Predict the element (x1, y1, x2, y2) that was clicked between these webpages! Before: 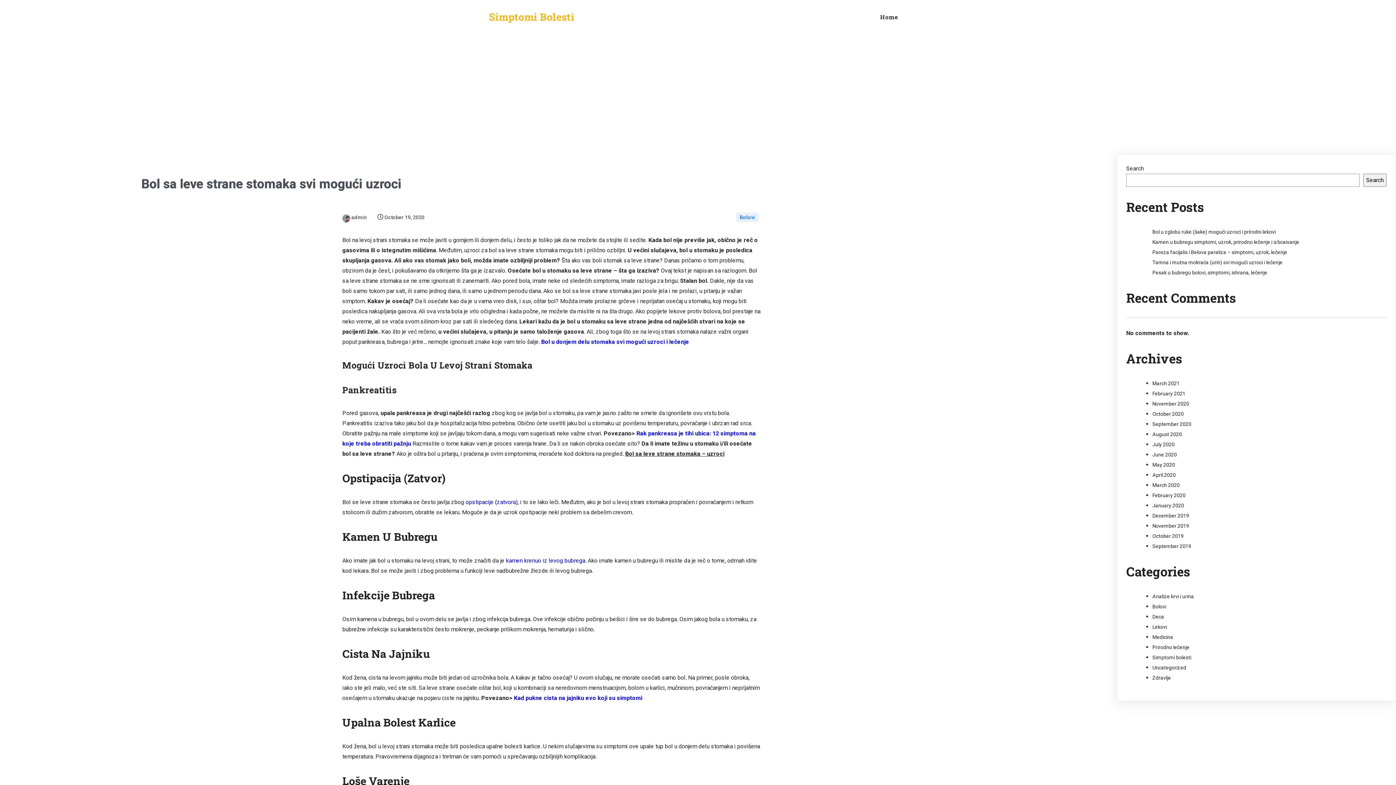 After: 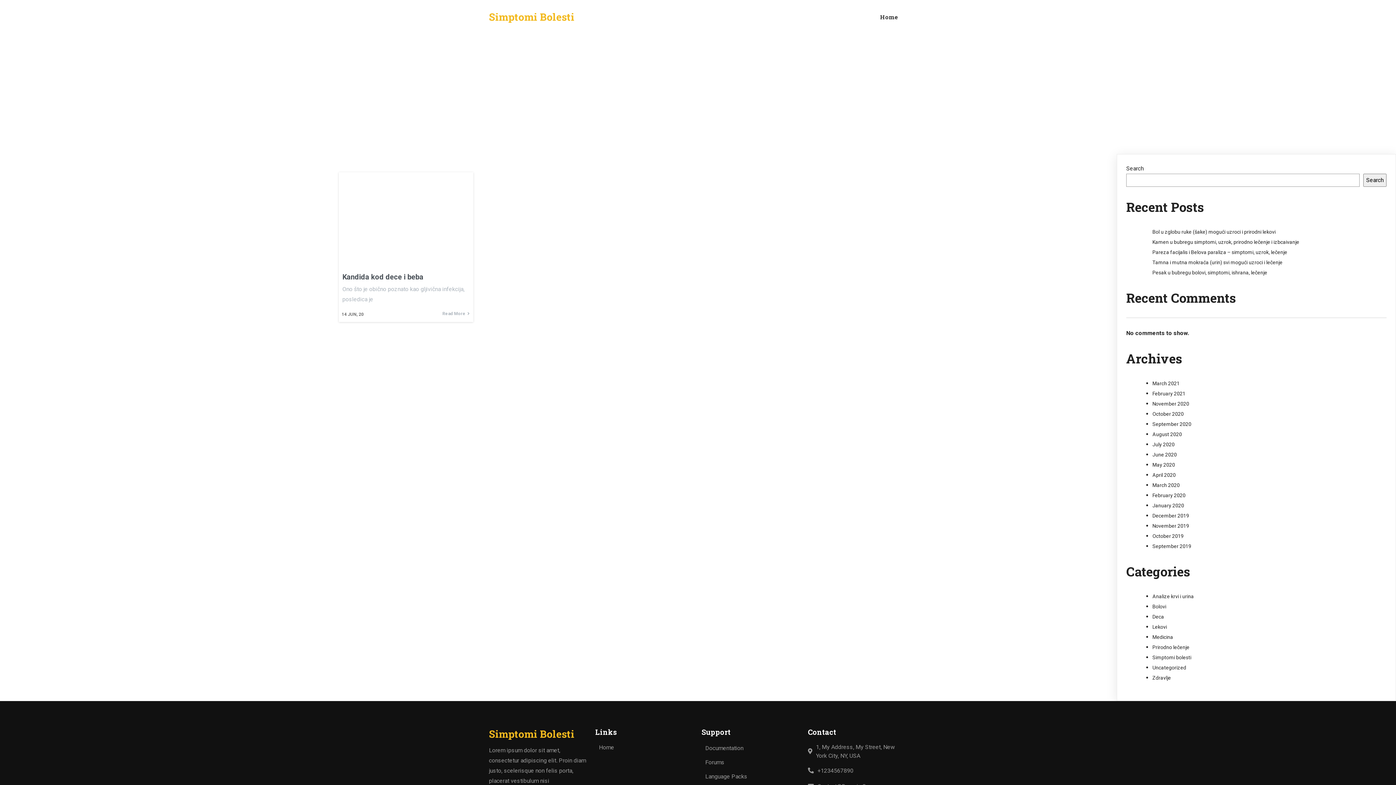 Action: bbox: (1152, 614, 1164, 620) label: Deca